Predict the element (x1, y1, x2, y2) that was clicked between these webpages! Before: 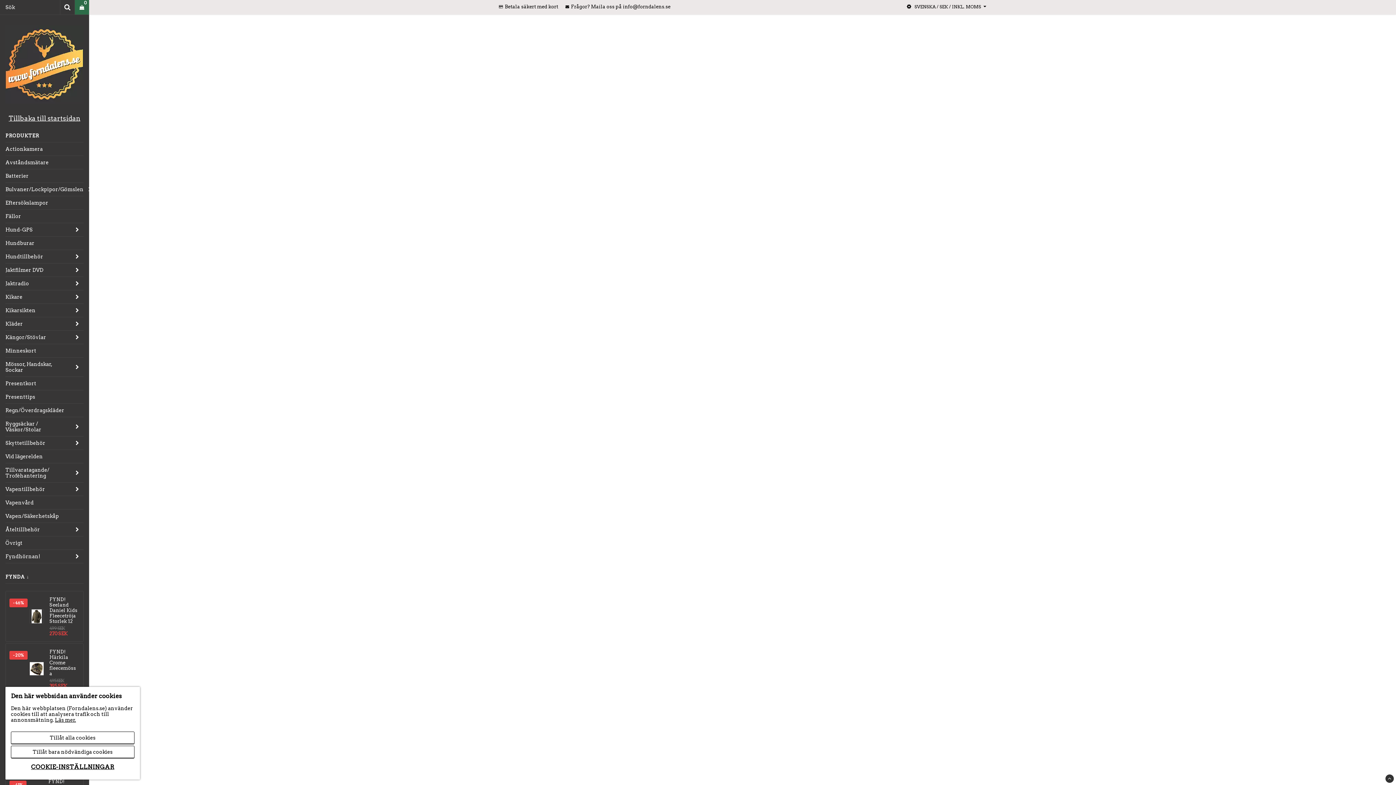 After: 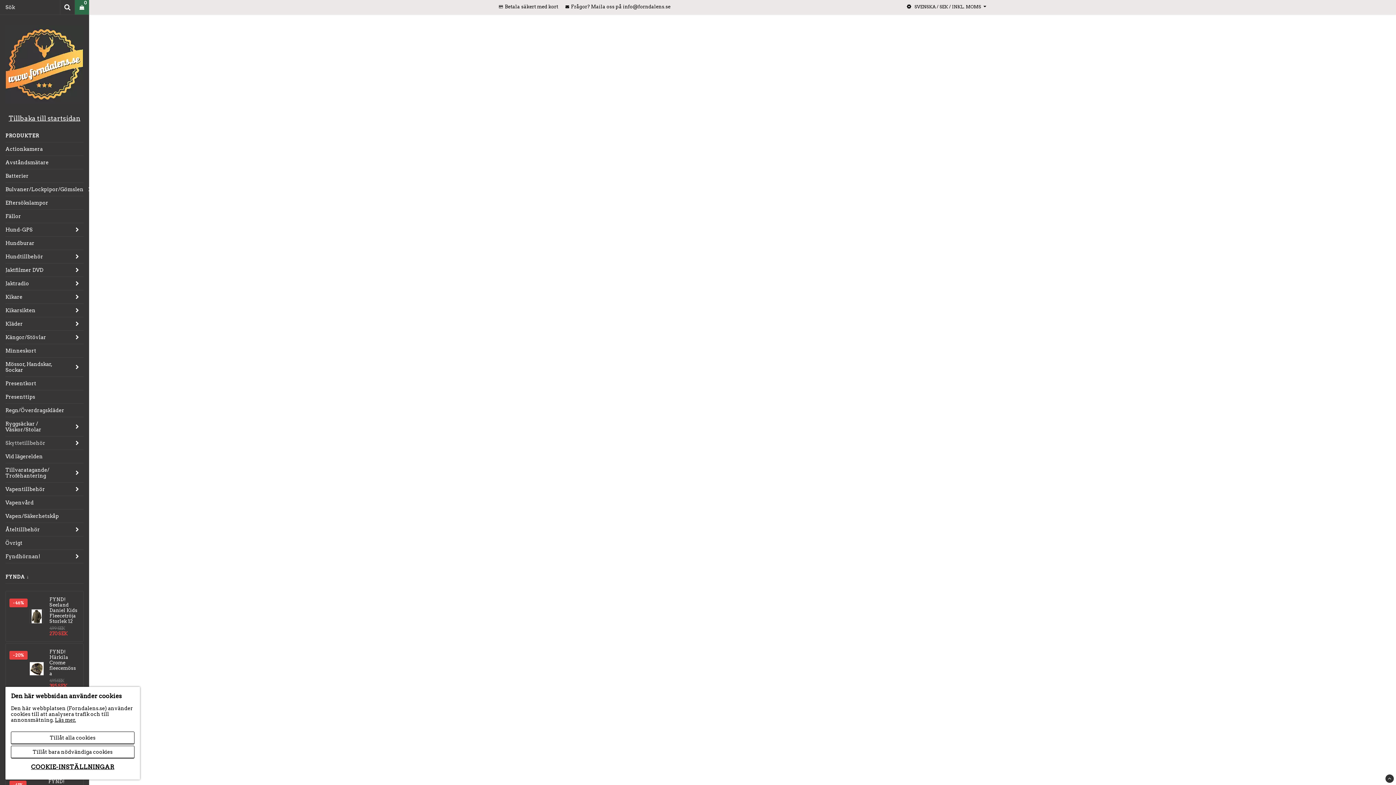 Action: bbox: (5, 436, 70, 449) label: Skyttetillbehör